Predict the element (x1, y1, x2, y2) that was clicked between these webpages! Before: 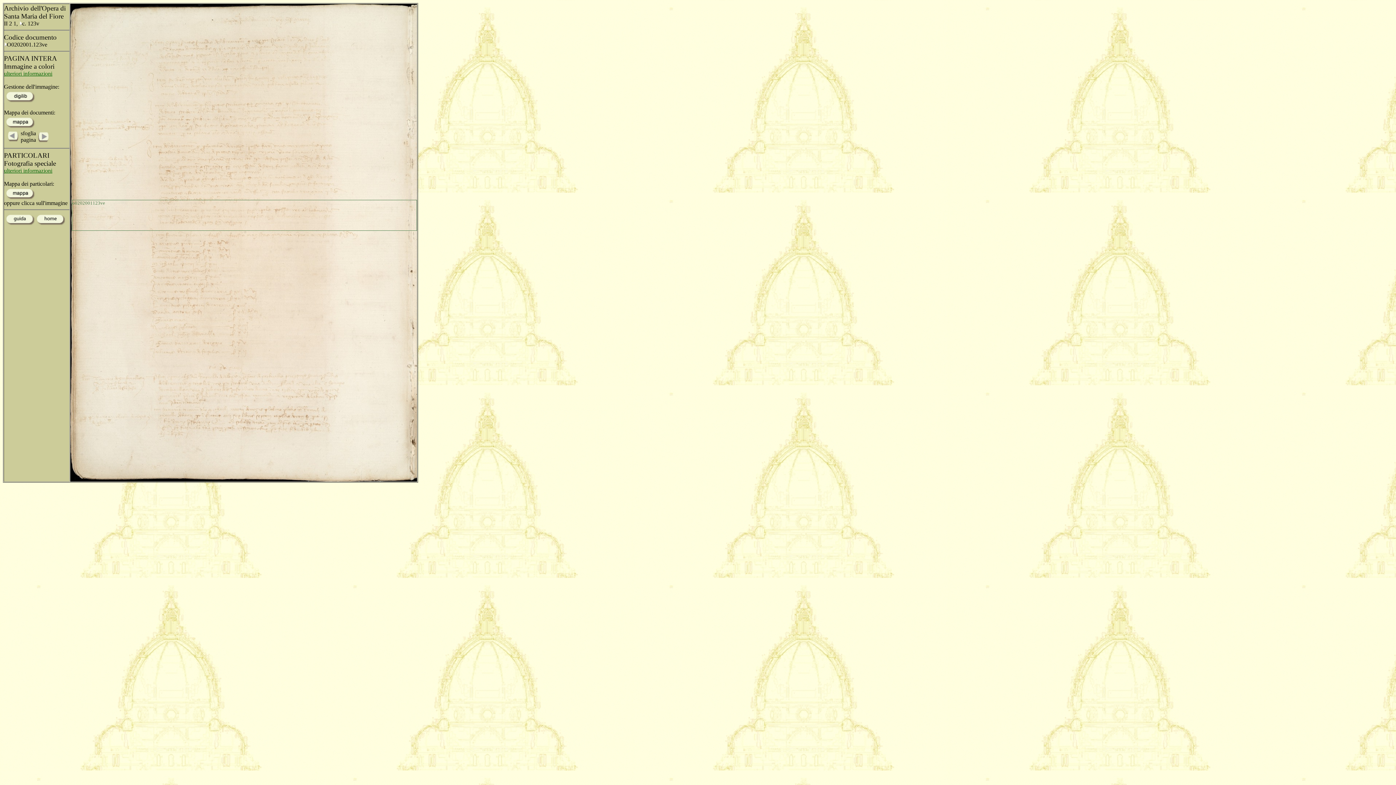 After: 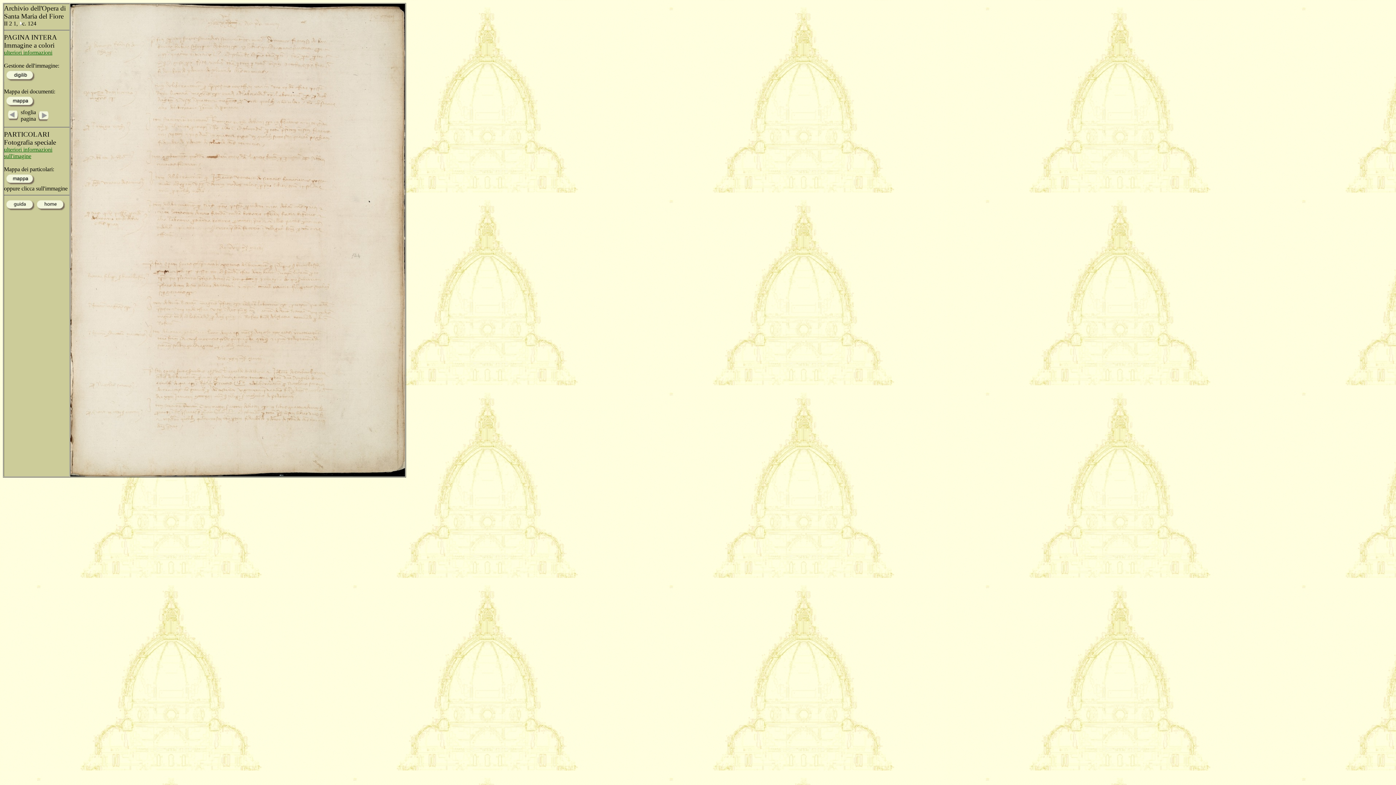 Action: bbox: (37, 138, 49, 144)